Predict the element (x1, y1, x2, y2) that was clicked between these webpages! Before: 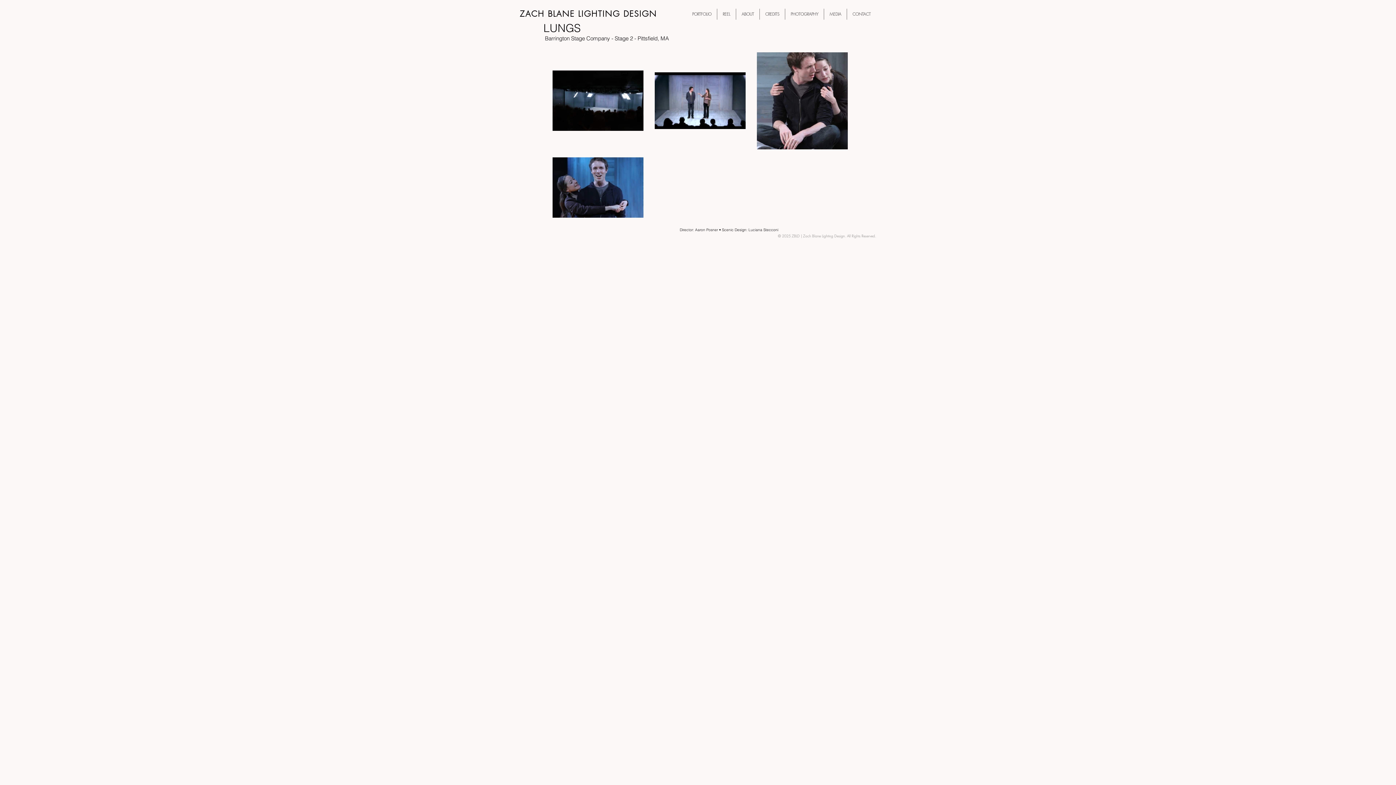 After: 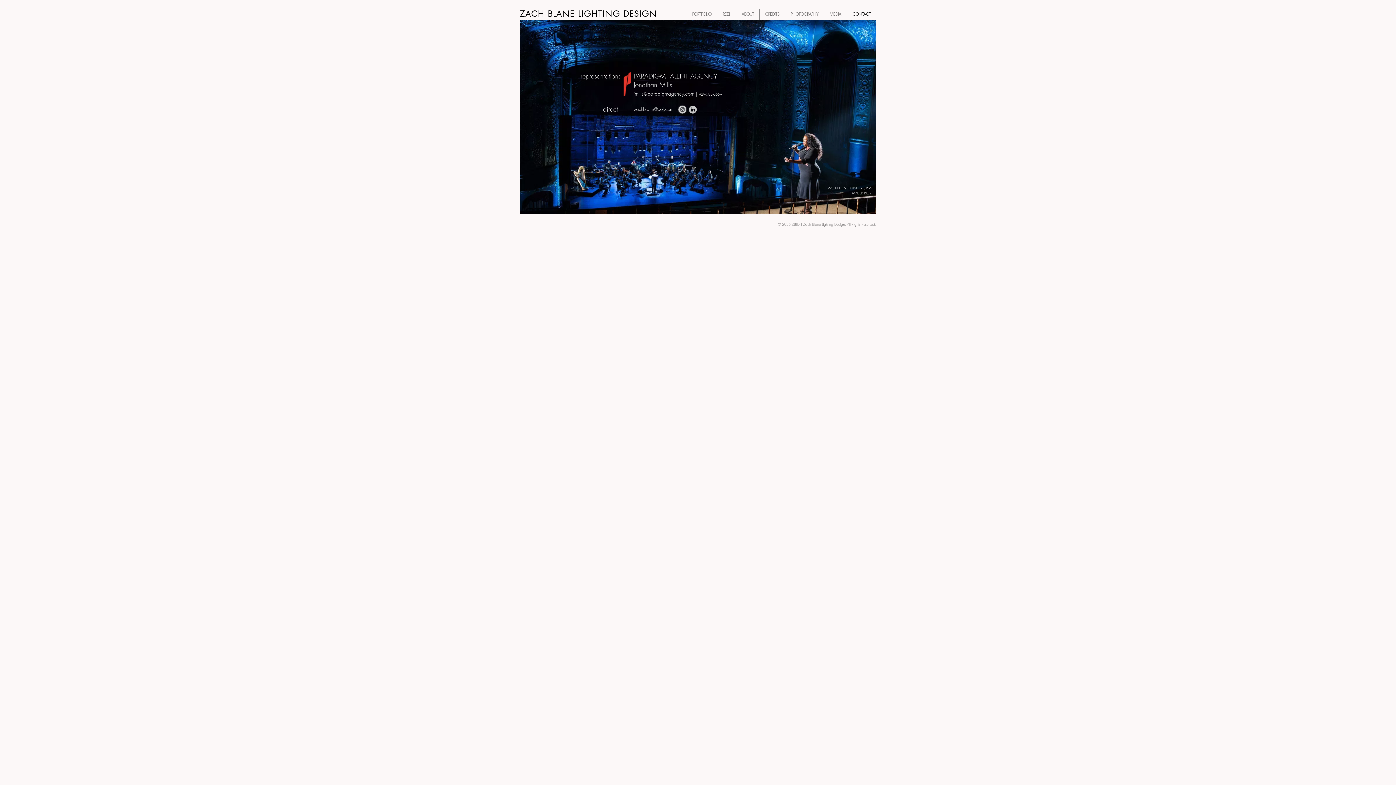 Action: label: CONTACT bbox: (847, 8, 876, 19)